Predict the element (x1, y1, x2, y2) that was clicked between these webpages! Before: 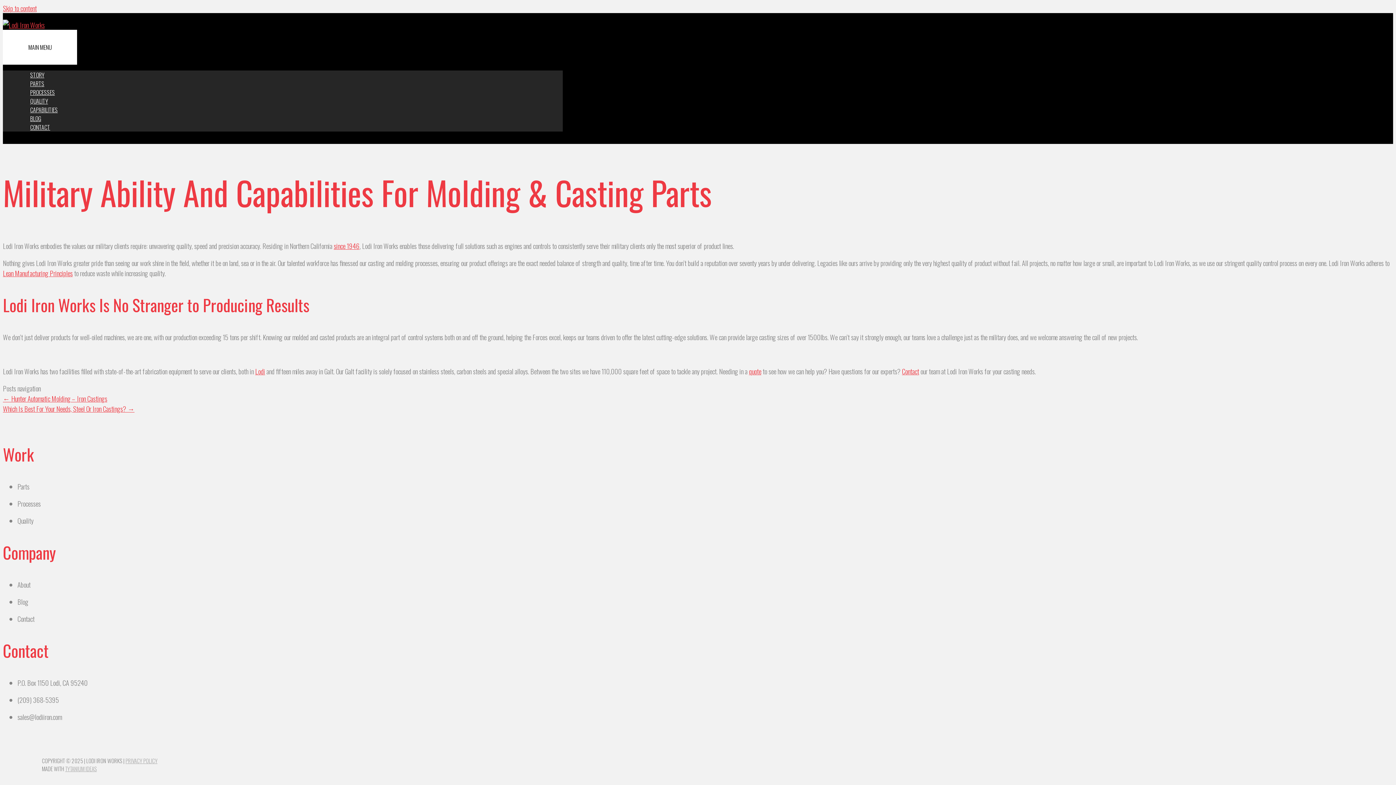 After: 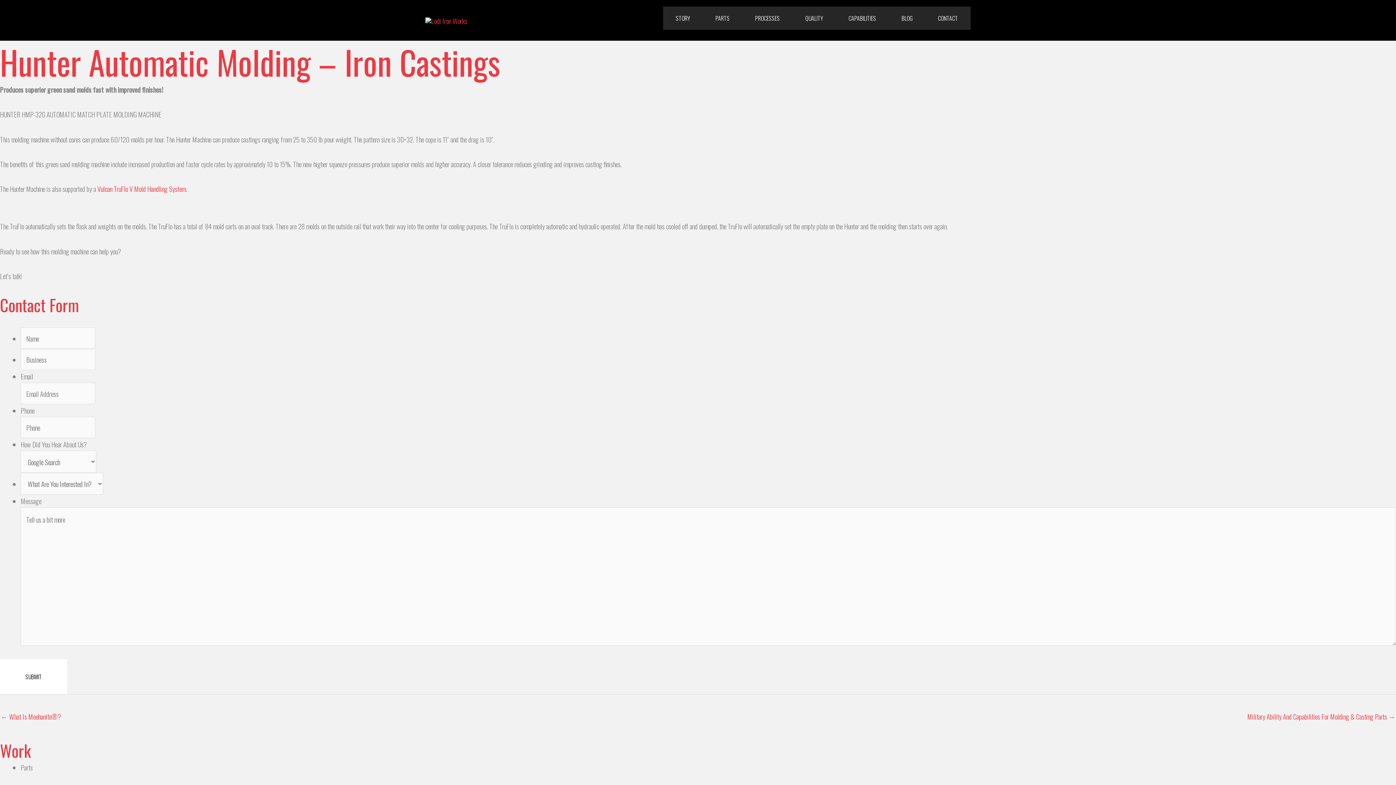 Action: bbox: (2, 393, 107, 403) label: ← Hunter Automatic Molding – Iron Castings